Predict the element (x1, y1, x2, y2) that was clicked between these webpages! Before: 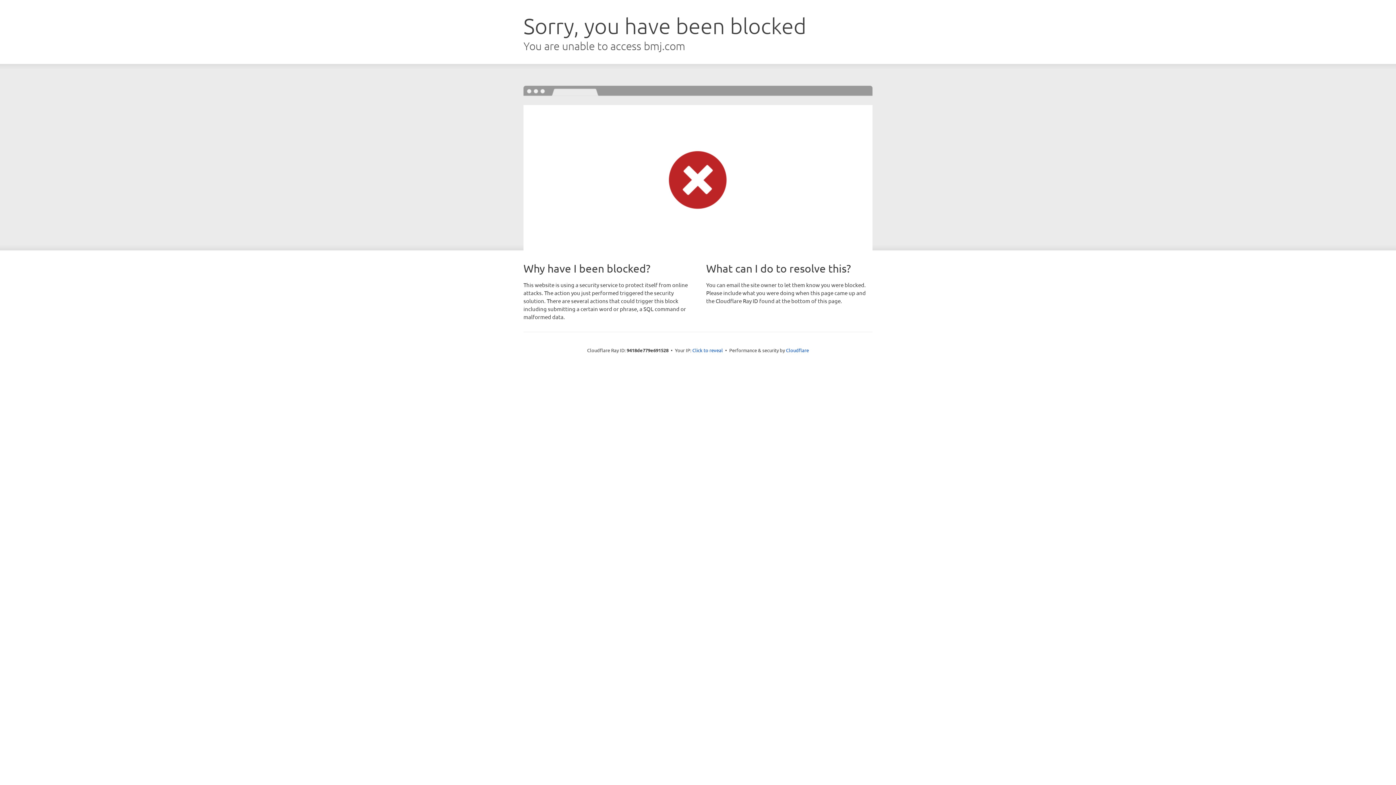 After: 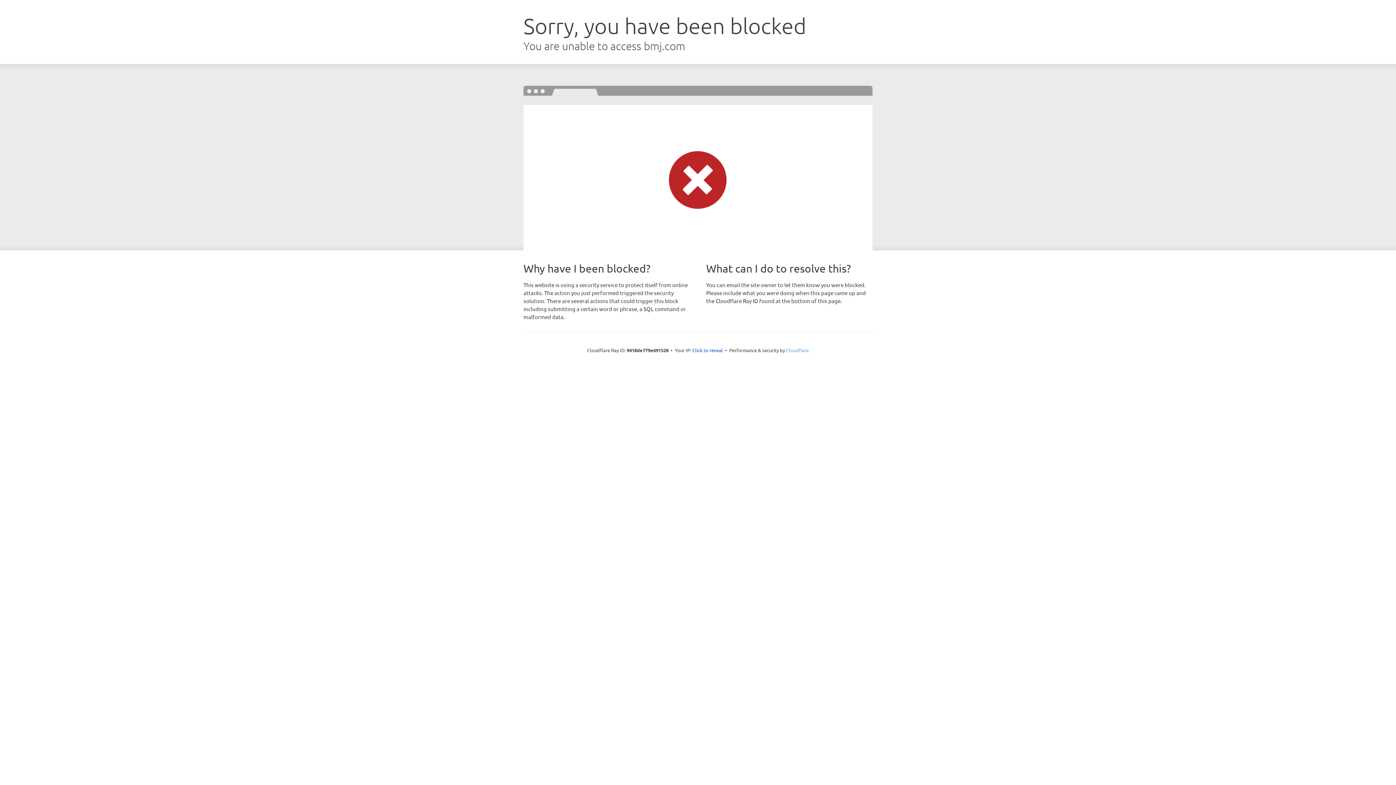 Action: bbox: (786, 347, 809, 353) label: Cloudflare